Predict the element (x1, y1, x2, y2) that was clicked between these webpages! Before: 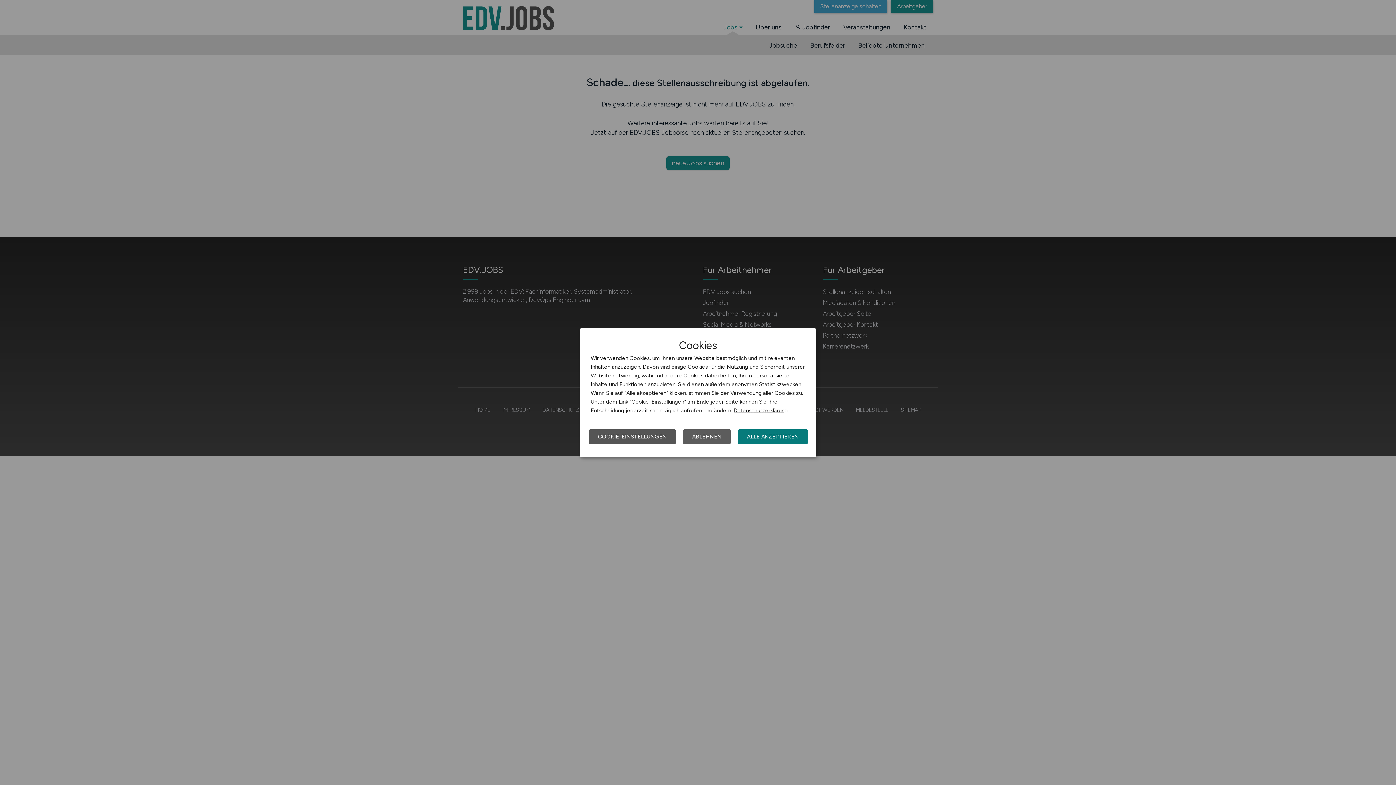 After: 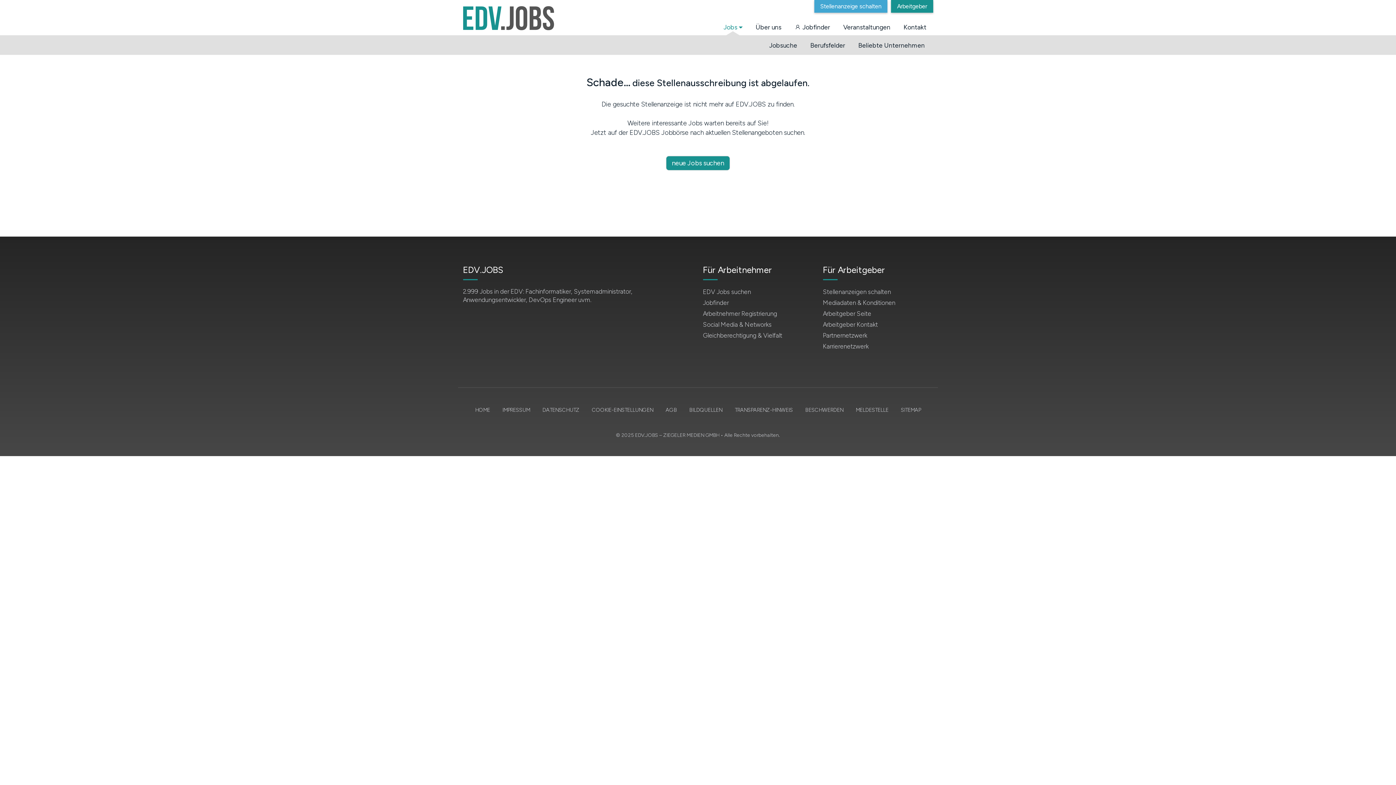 Action: bbox: (683, 429, 730, 444) label: ABLEHNEN